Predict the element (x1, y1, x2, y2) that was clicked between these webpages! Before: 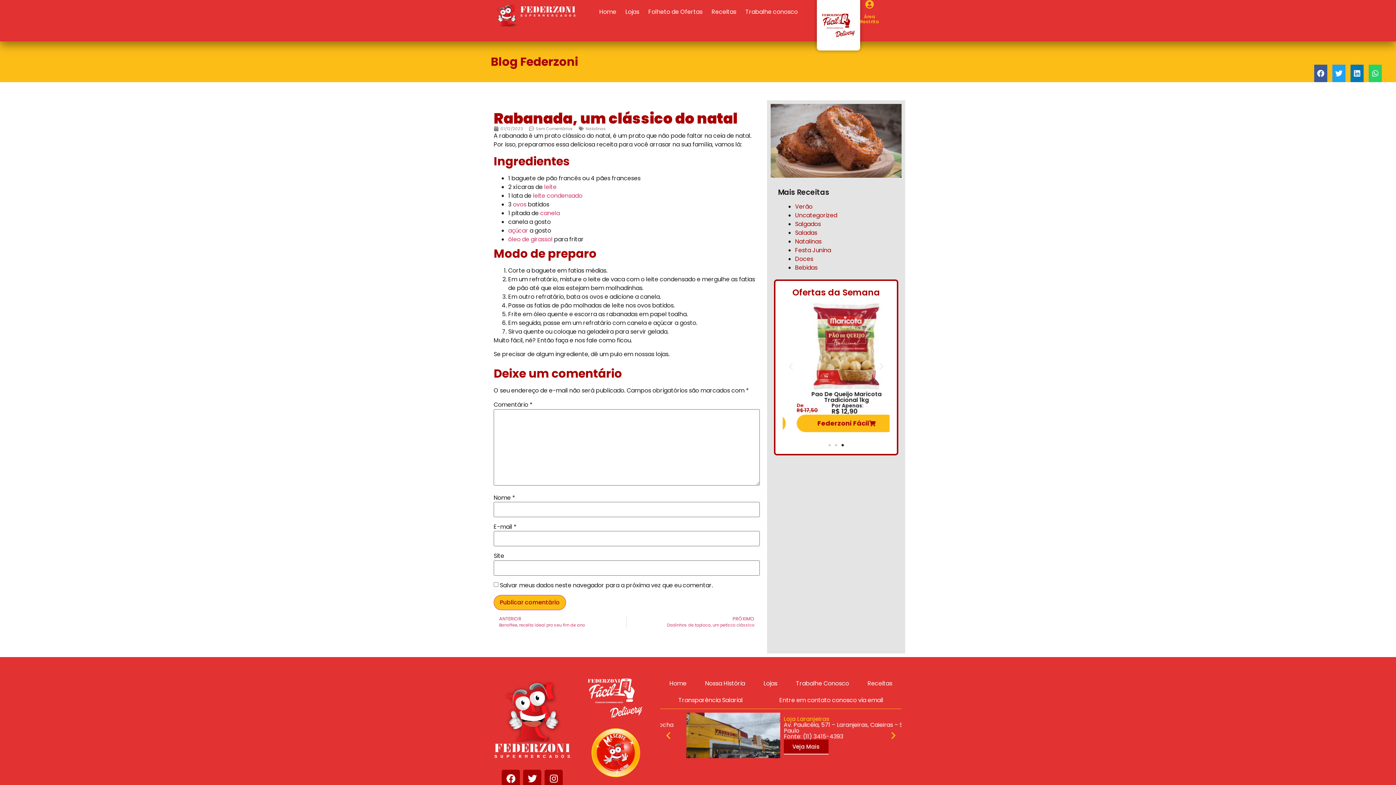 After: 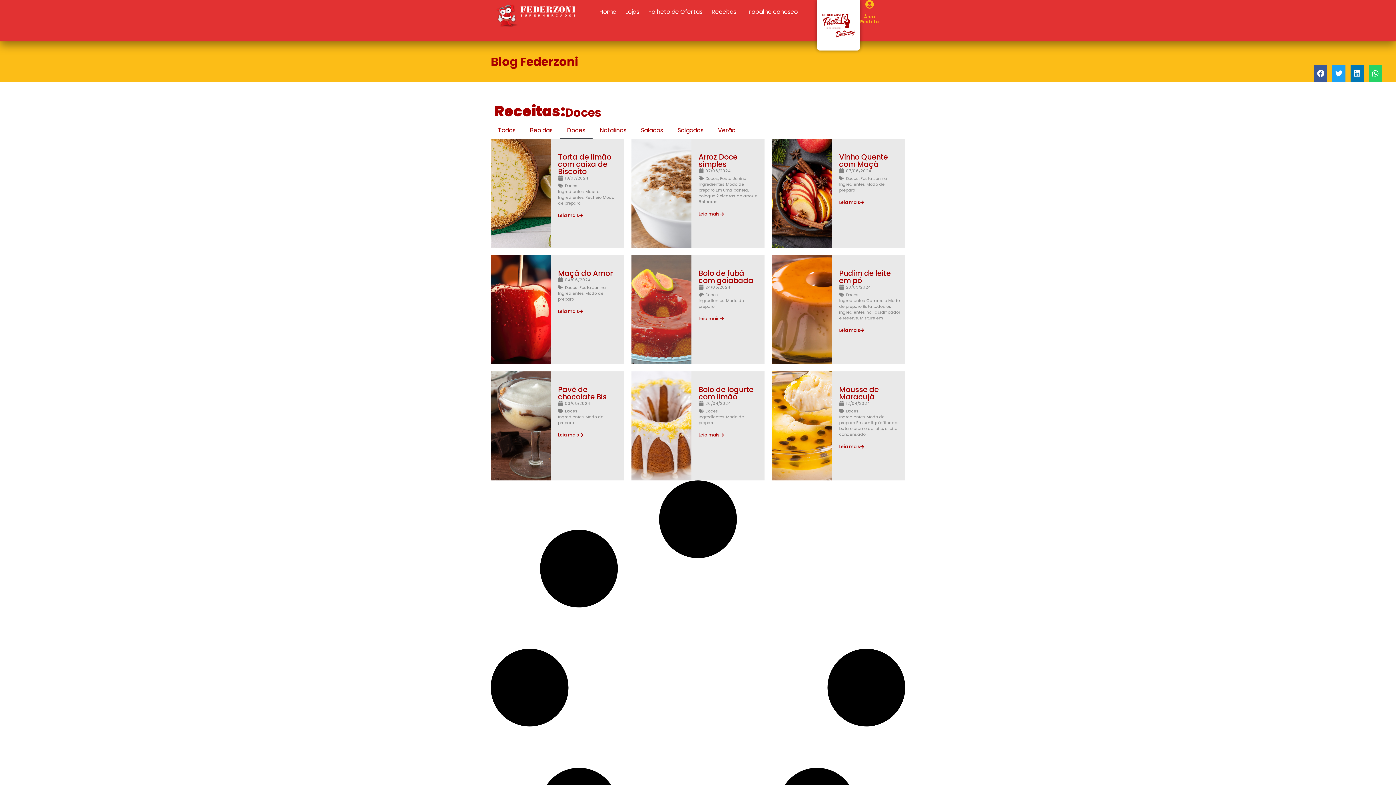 Action: bbox: (795, 254, 813, 263) label: Doces